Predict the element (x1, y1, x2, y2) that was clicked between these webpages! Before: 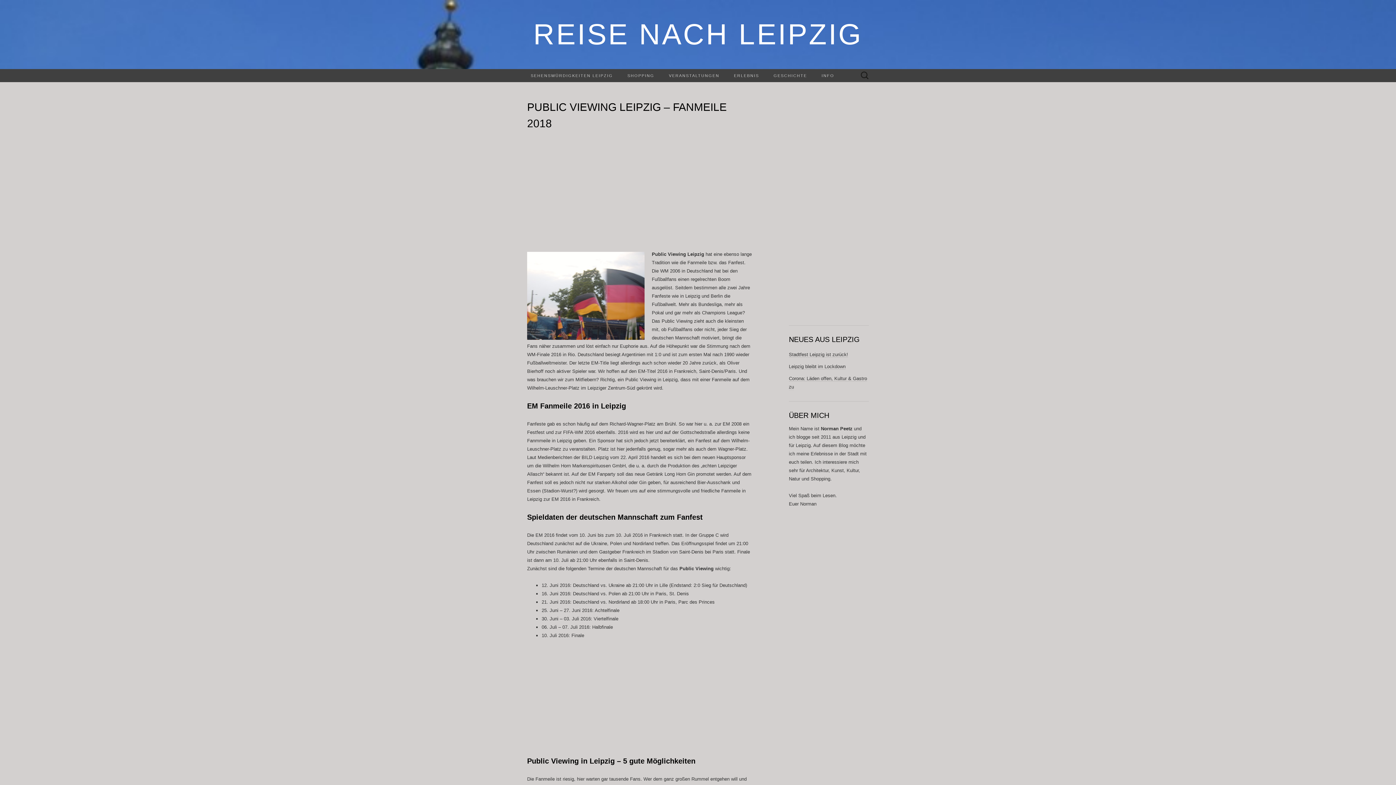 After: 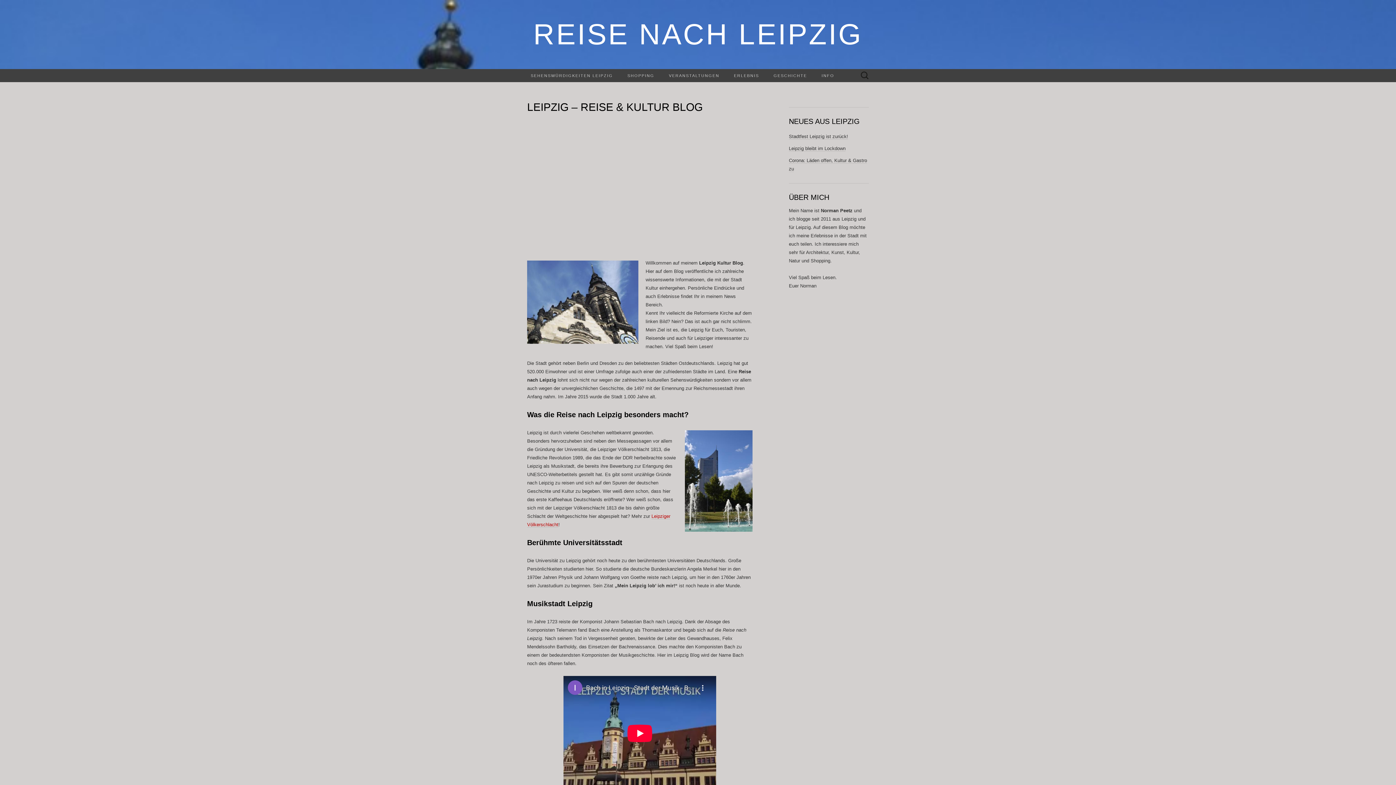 Action: label: REISE NACH LEIPZIG bbox: (533, 18, 862, 50)